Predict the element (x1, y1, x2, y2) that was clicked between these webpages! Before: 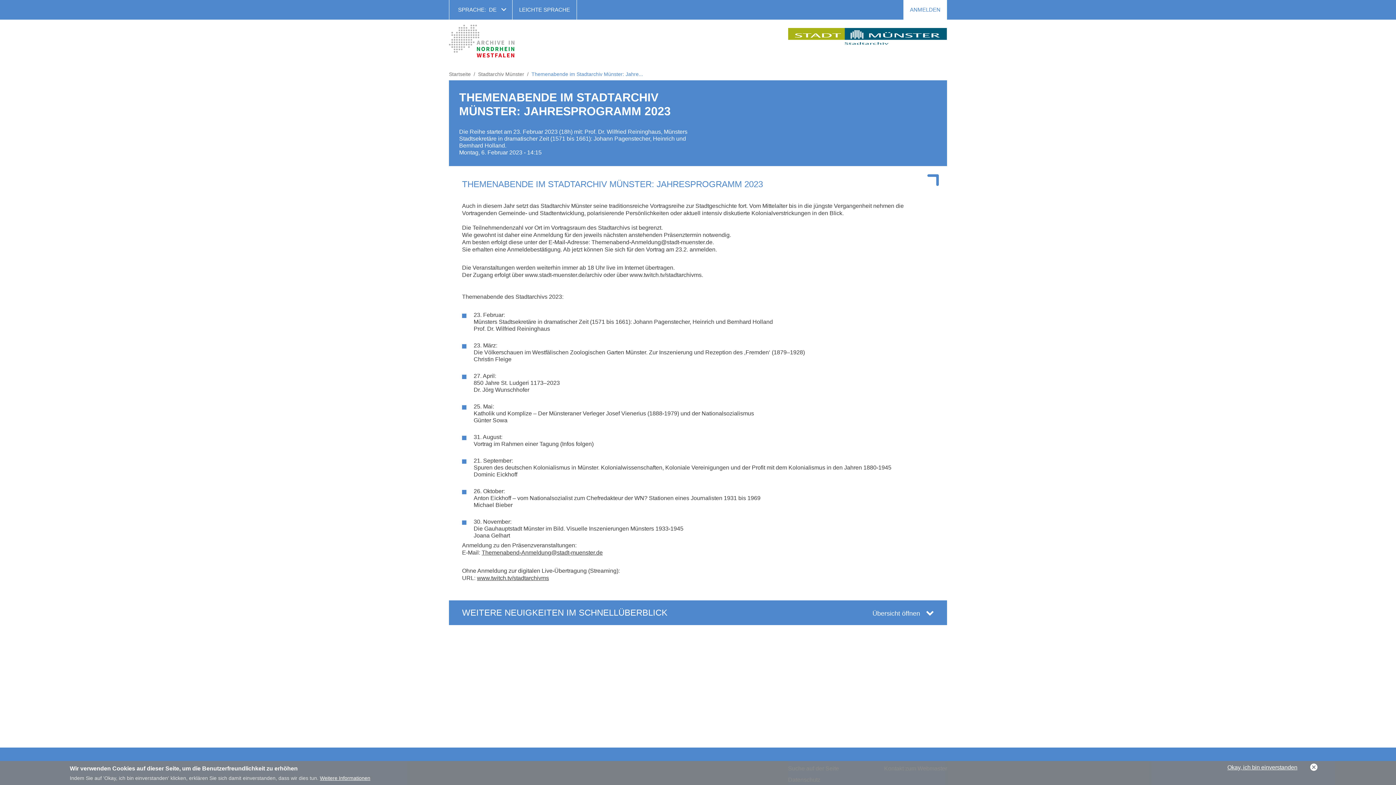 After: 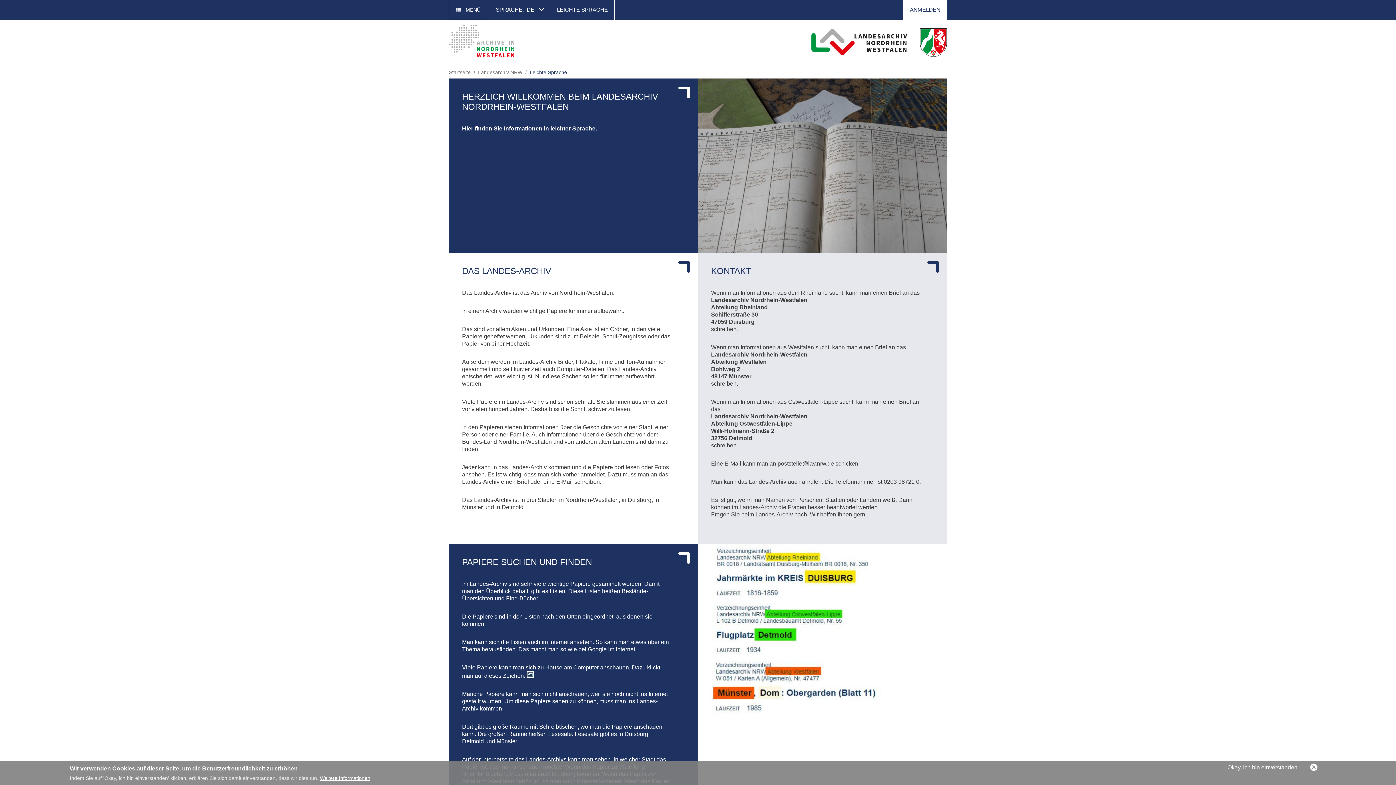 Action: bbox: (512, 0, 576, 19) label: LEICHTE SPRACHE